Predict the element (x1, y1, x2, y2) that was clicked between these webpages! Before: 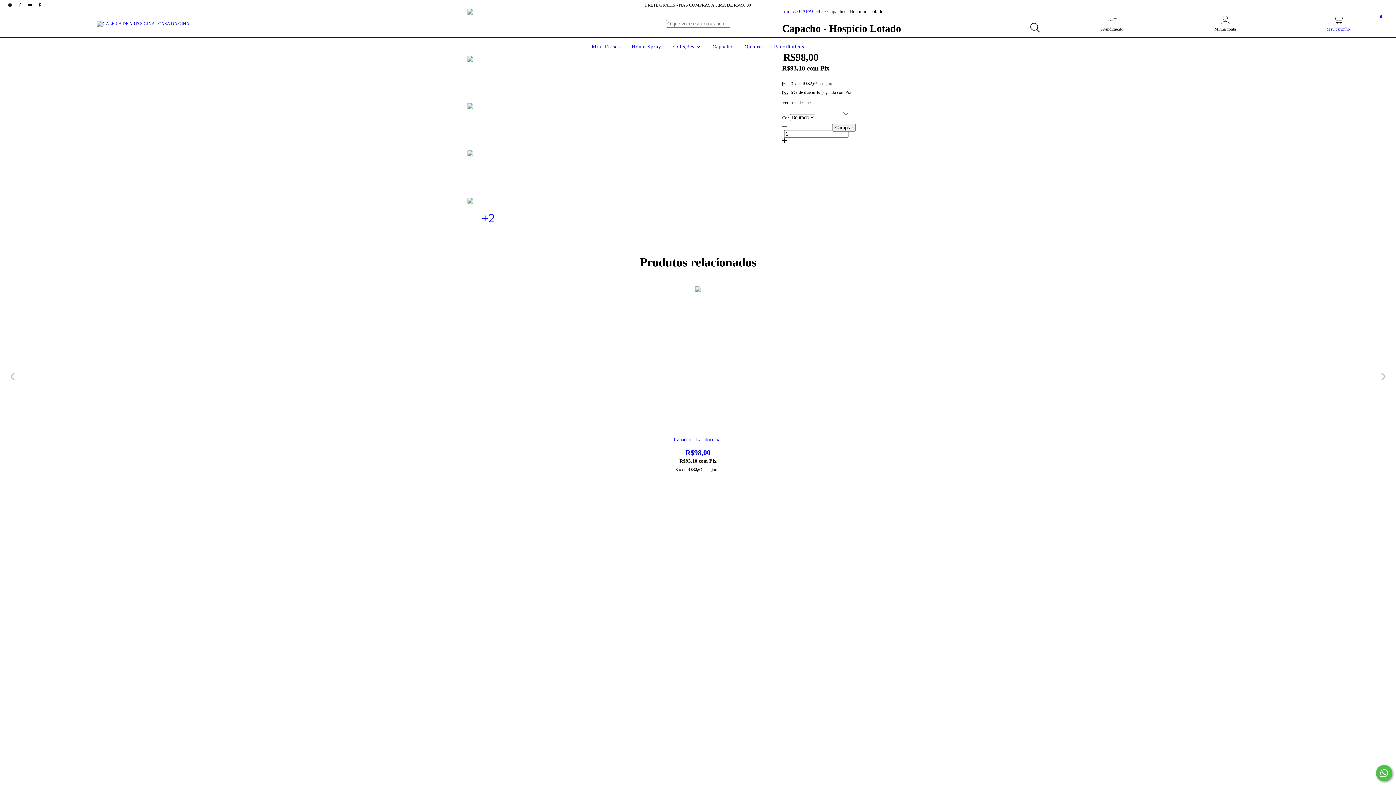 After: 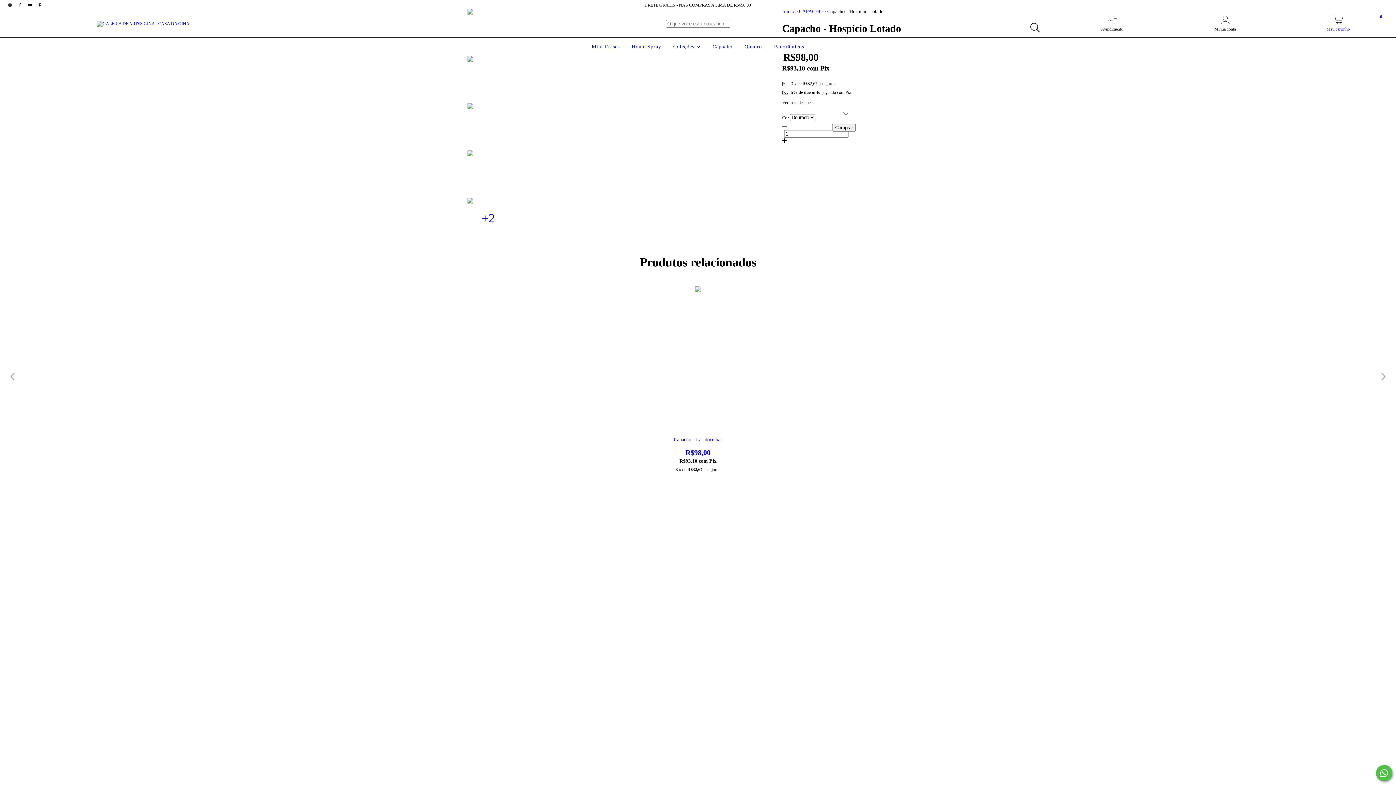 Action: bbox: (467, 56, 509, 97)